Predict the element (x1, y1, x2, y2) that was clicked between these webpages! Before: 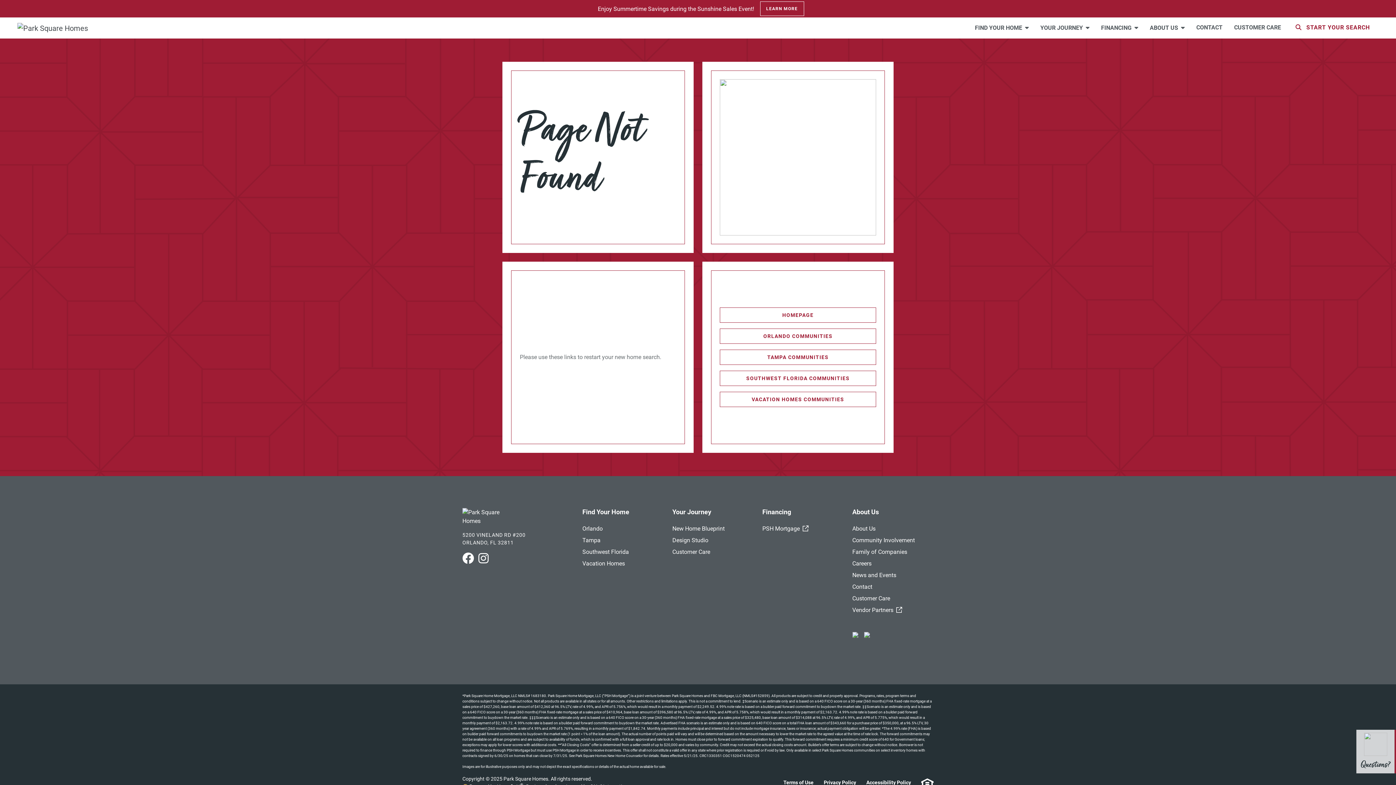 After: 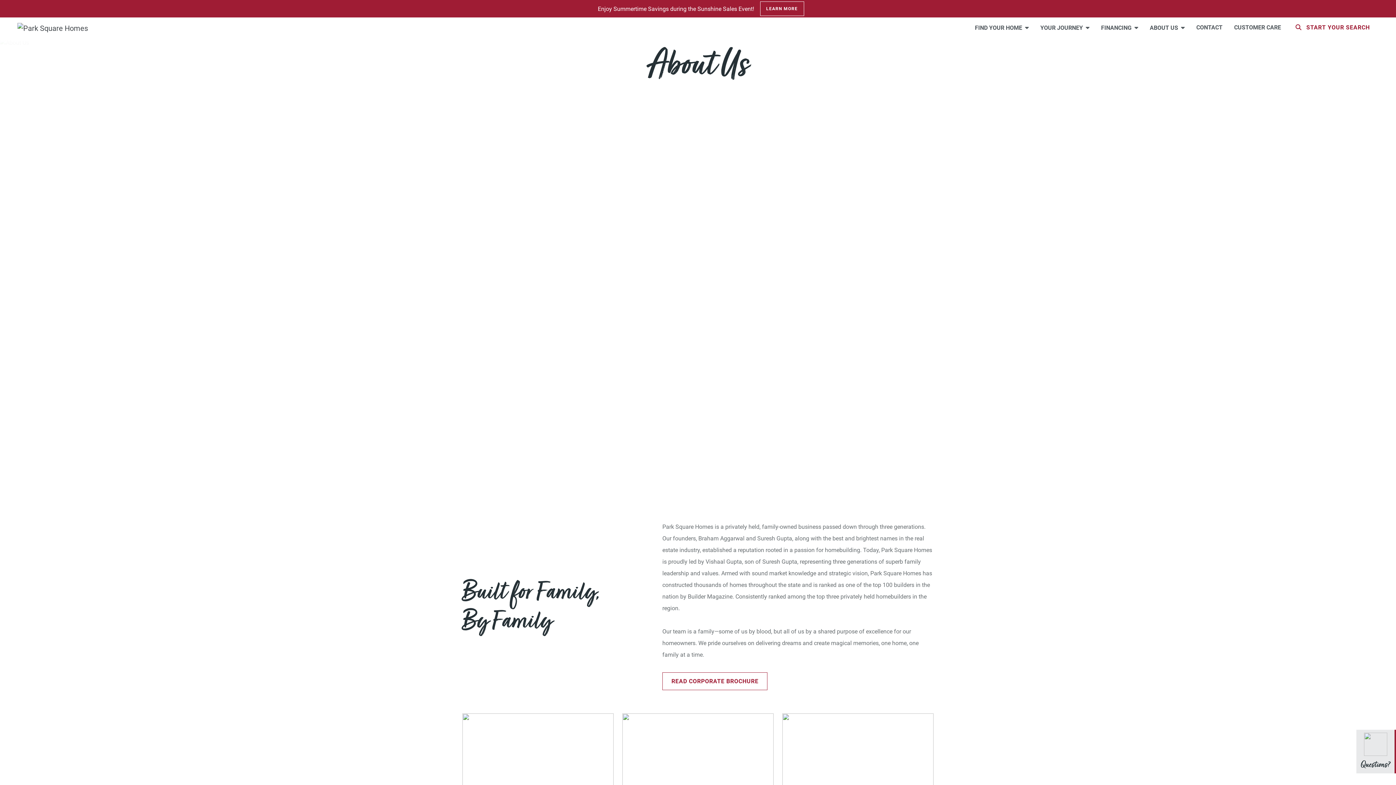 Action: bbox: (852, 525, 875, 532) label: About Us